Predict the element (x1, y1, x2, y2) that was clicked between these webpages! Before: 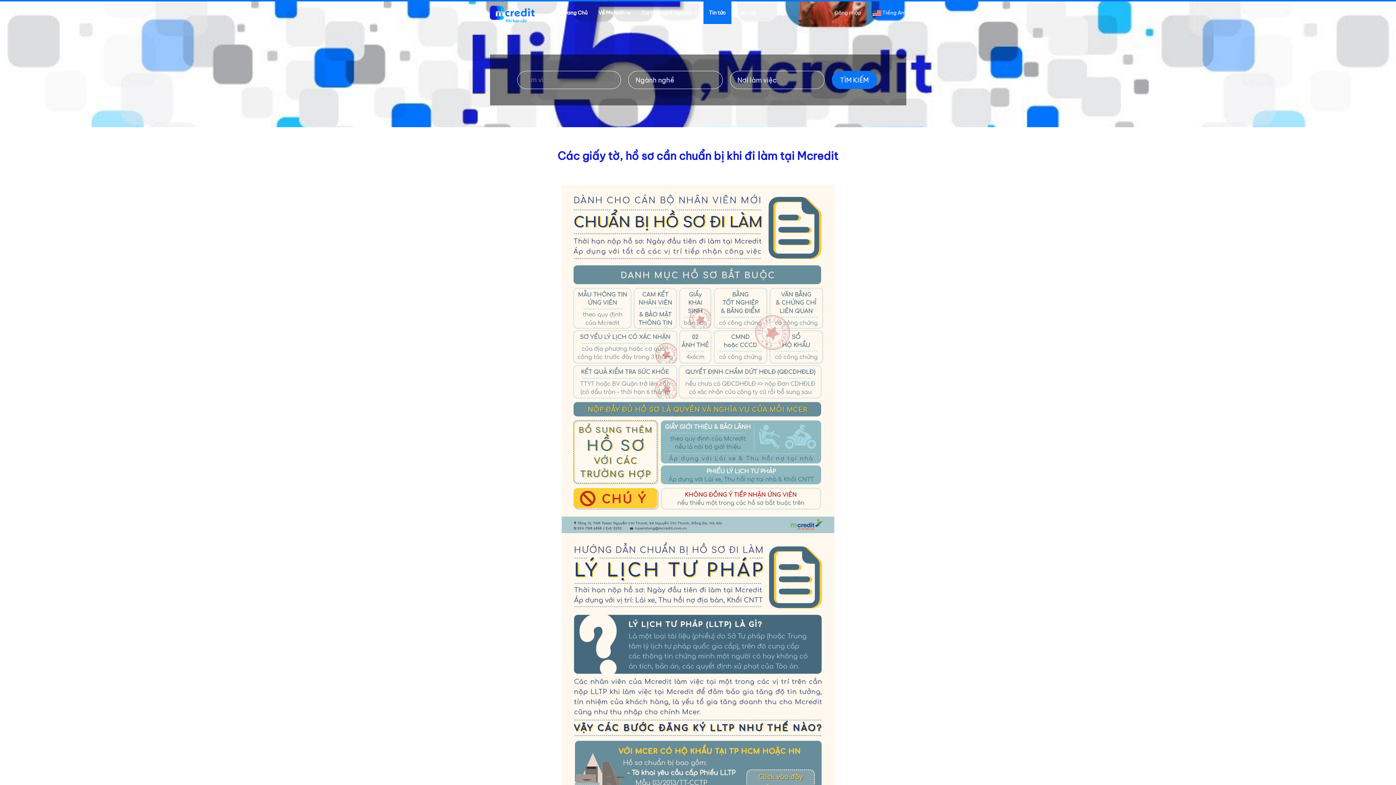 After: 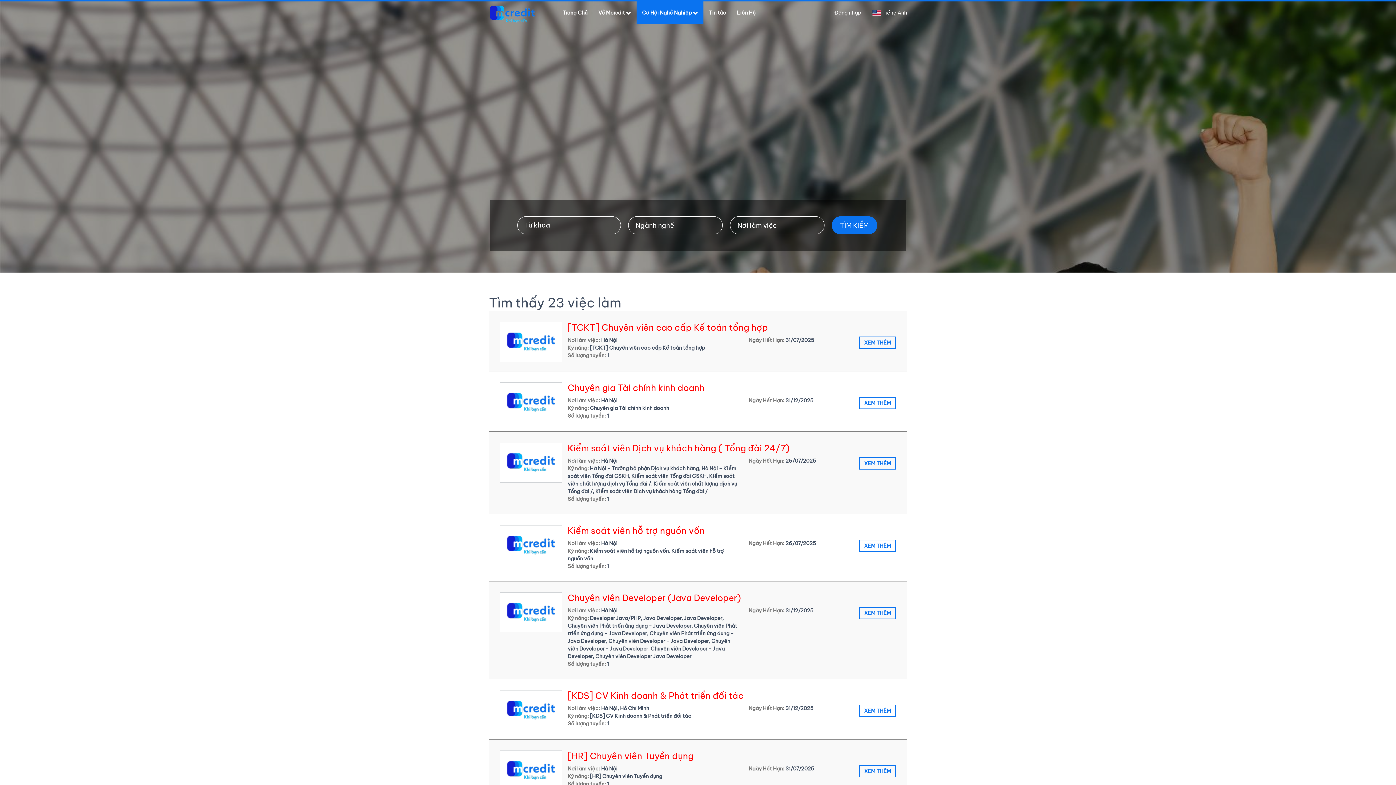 Action: label: TÌM KIẾM bbox: (831, 70, 877, 89)